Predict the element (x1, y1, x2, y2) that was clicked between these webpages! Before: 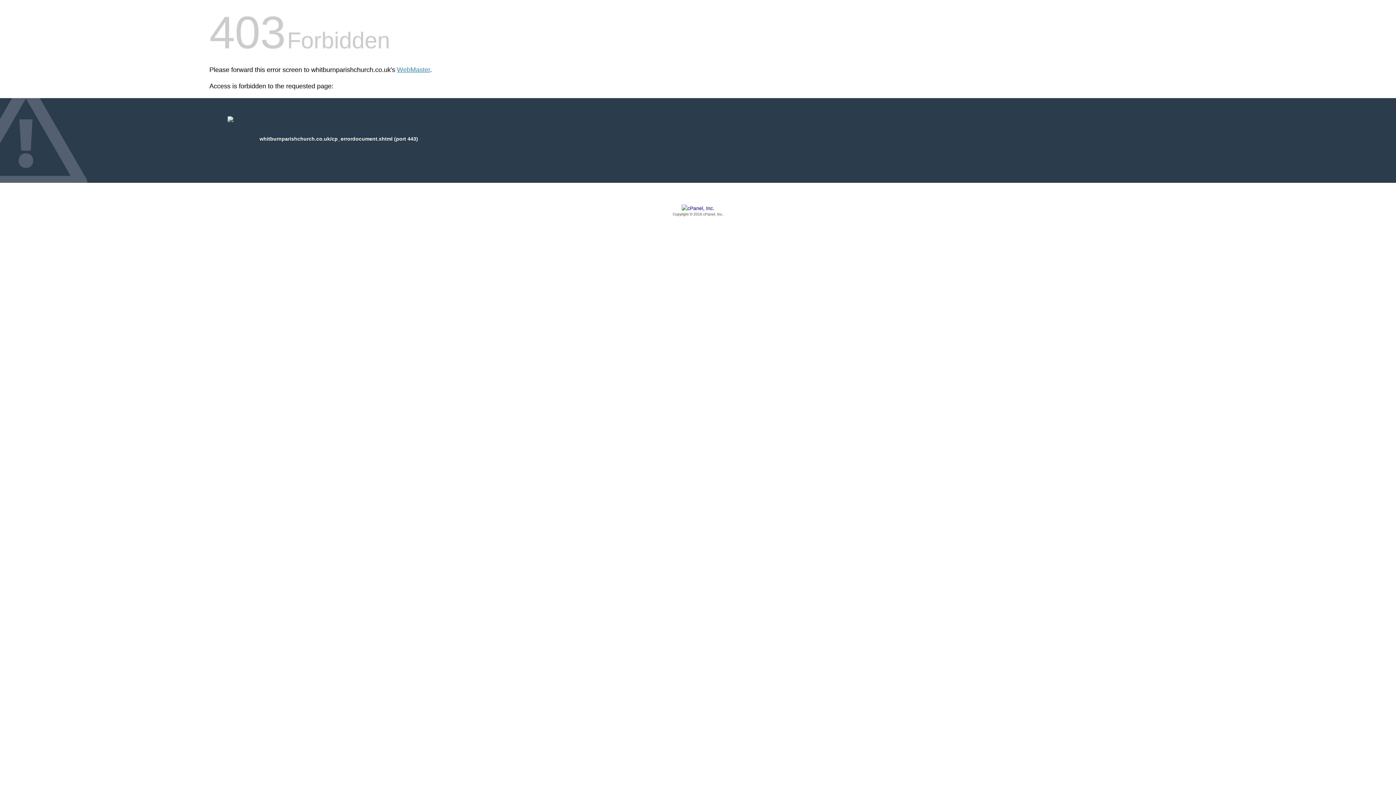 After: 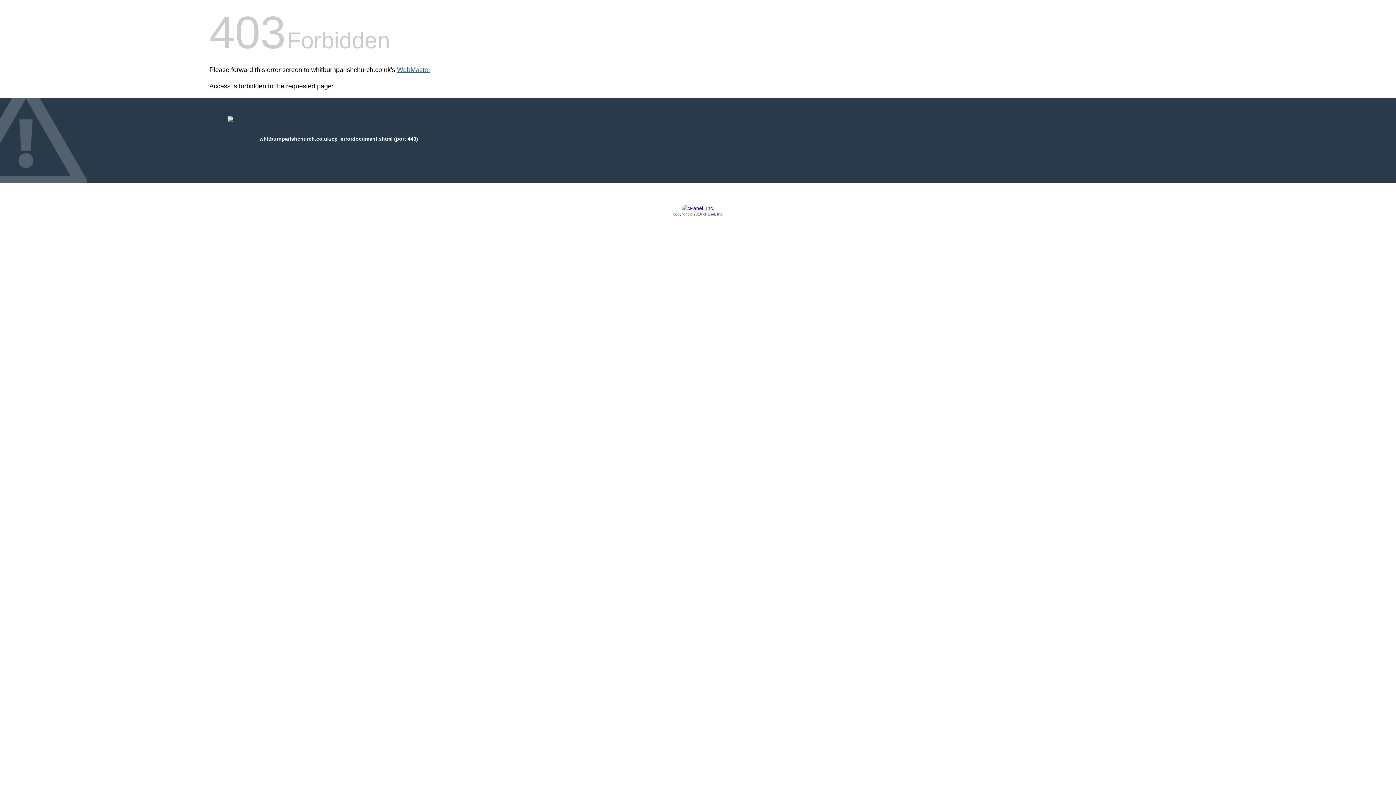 Action: label: WebMaster bbox: (397, 66, 430, 73)